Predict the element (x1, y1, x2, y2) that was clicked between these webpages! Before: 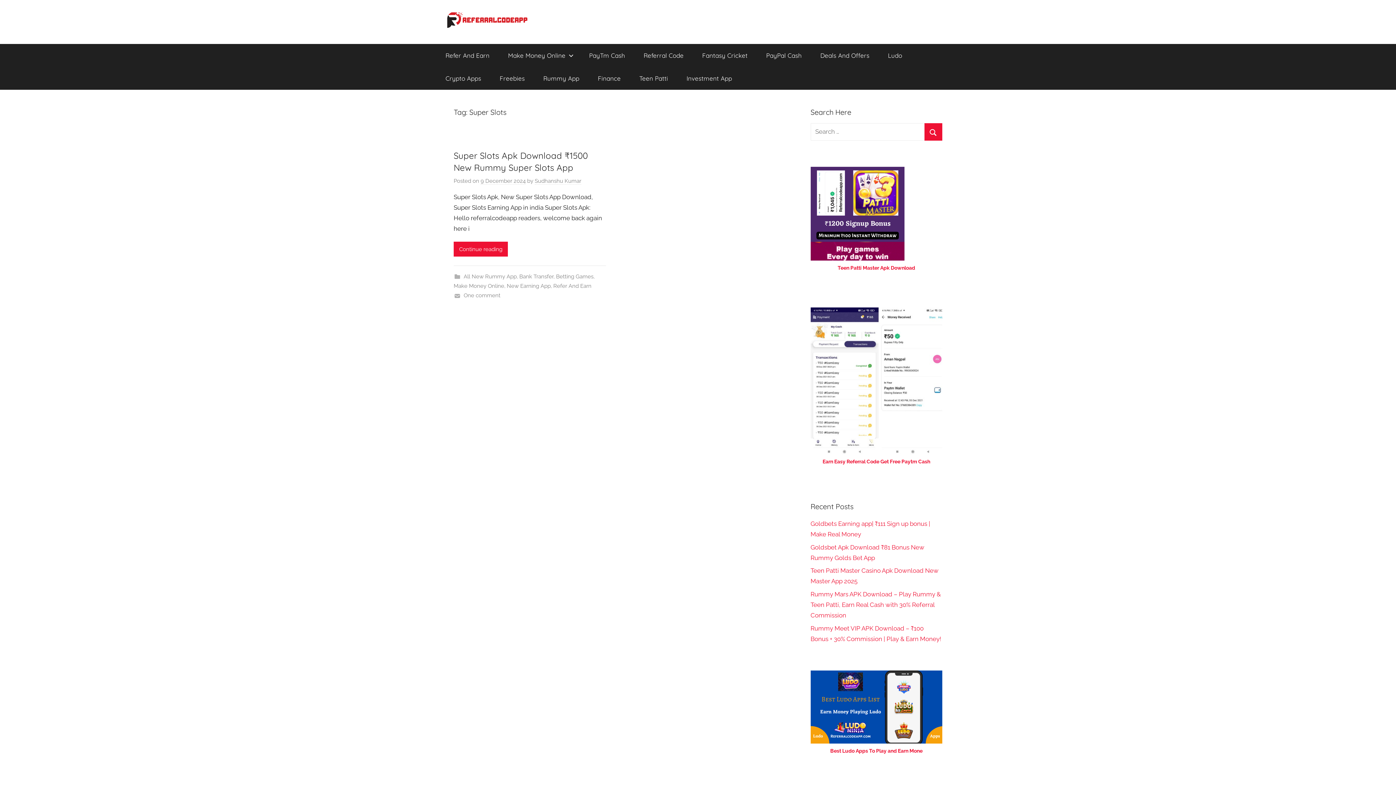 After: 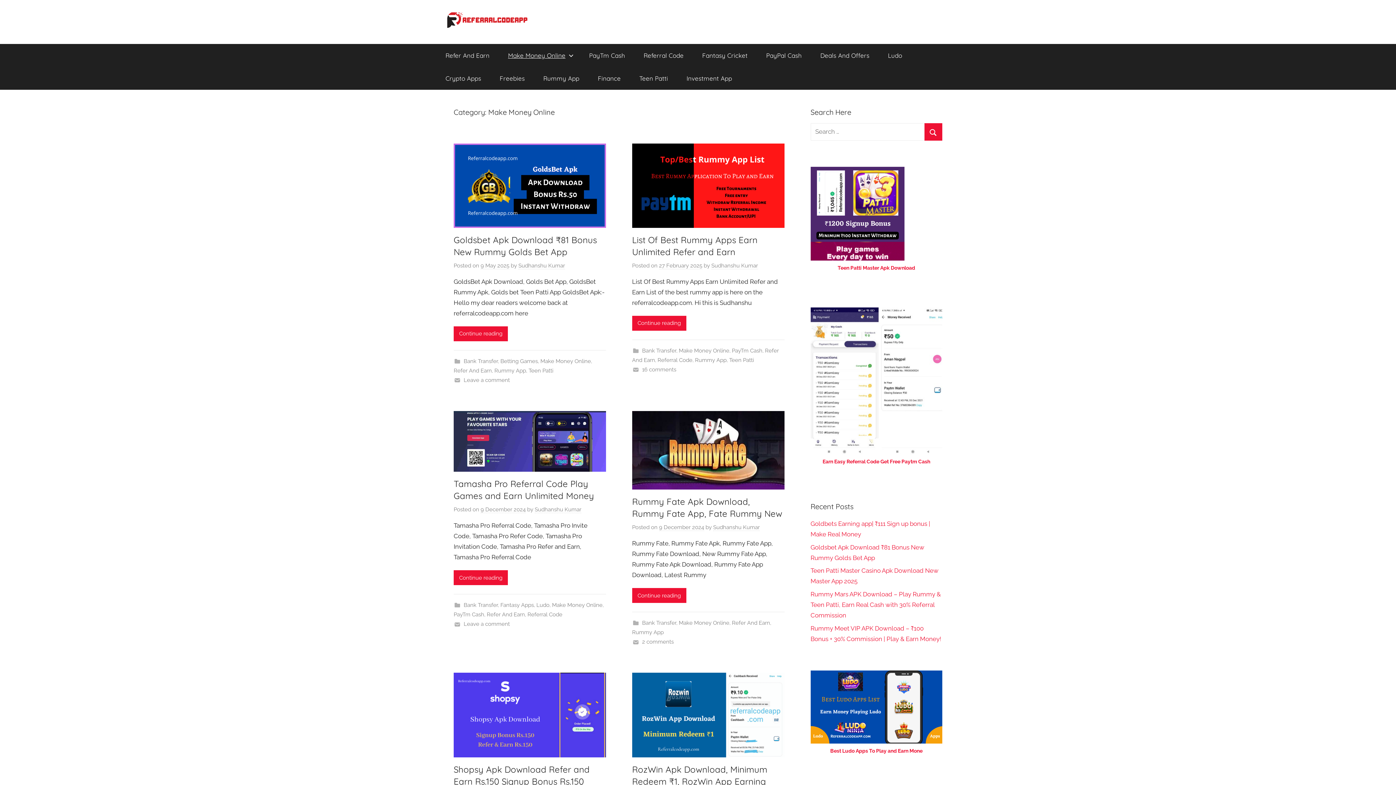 Action: bbox: (453, 283, 504, 289) label: Make Money Online